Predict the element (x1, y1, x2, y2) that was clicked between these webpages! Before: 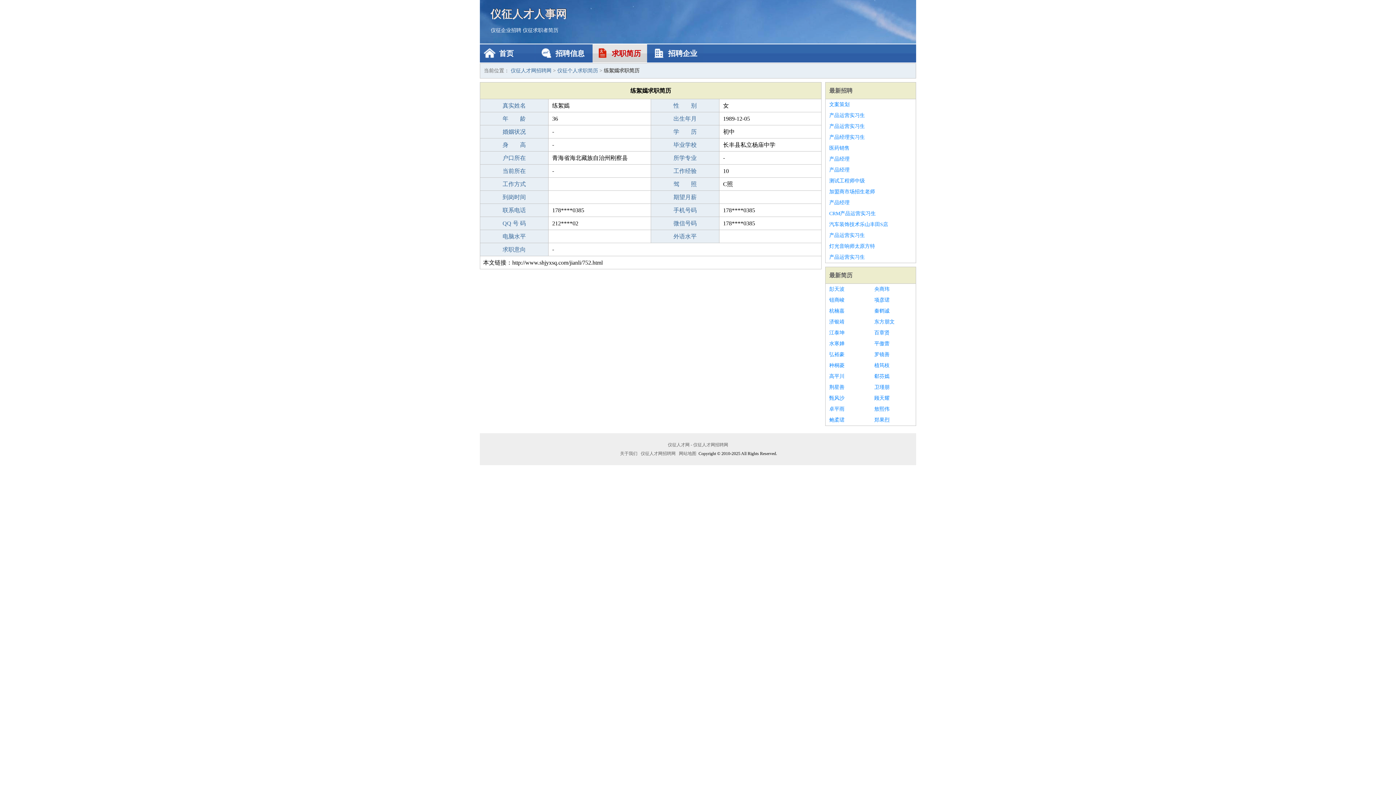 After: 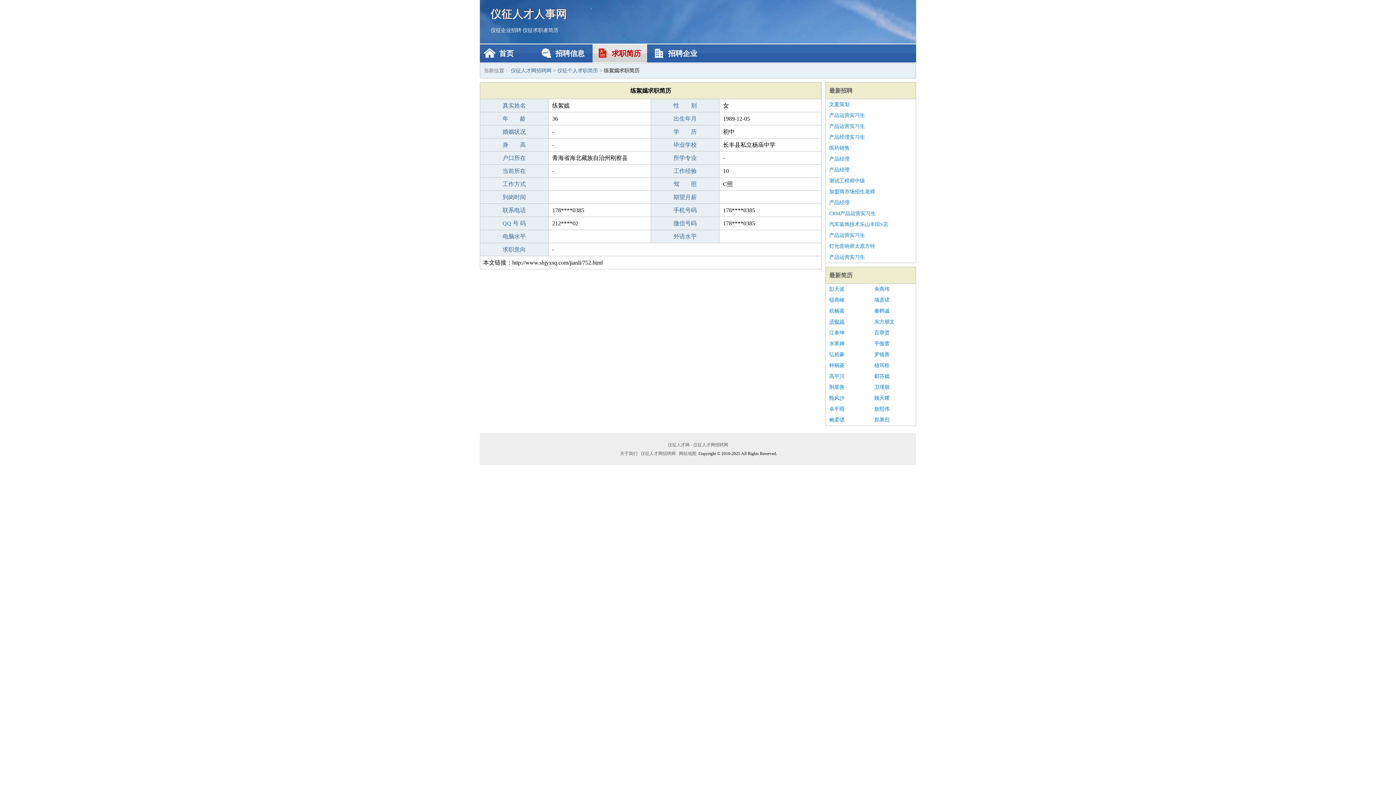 Action: label: 济银靖 bbox: (829, 316, 867, 327)